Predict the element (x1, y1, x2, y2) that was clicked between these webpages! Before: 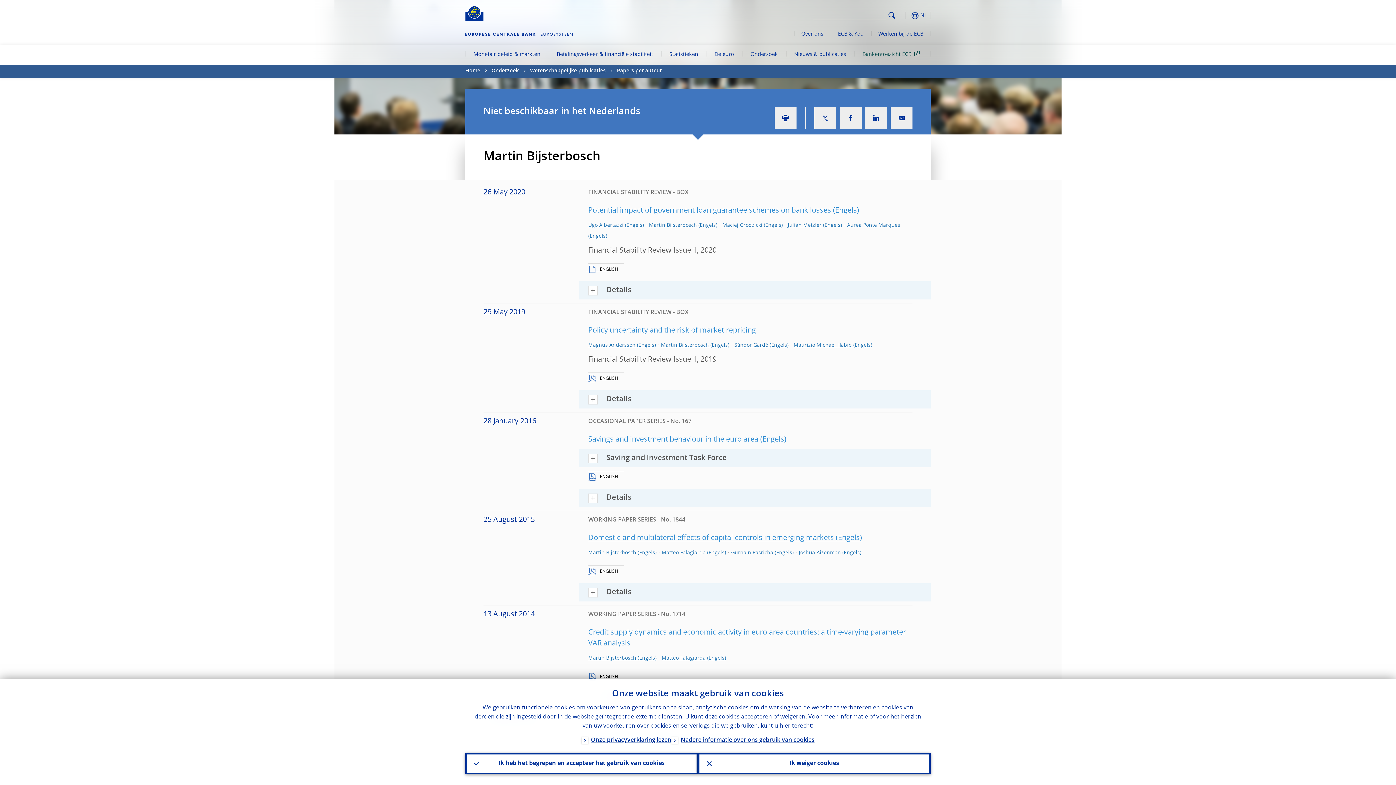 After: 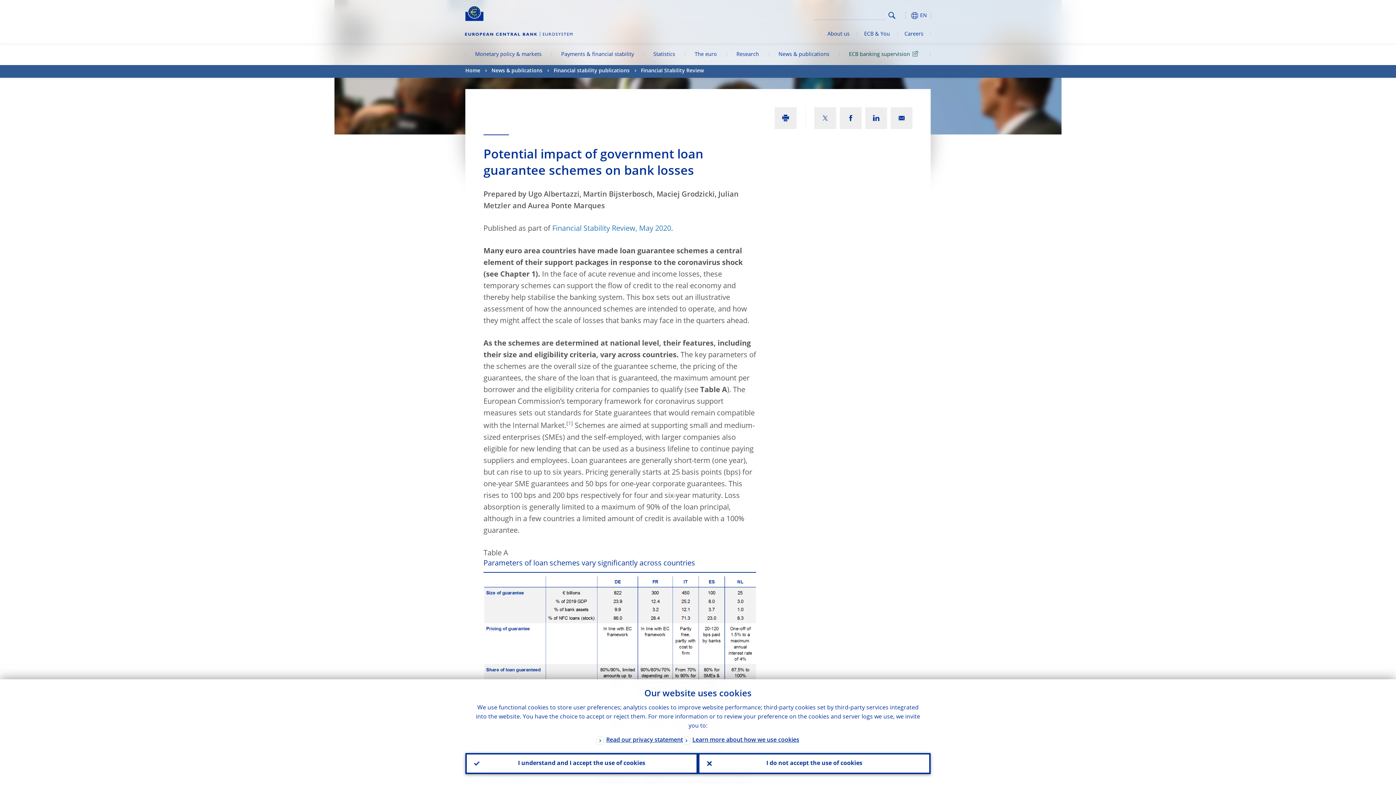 Action: bbox: (585, 267, 618, 272) label:  ENGLISH